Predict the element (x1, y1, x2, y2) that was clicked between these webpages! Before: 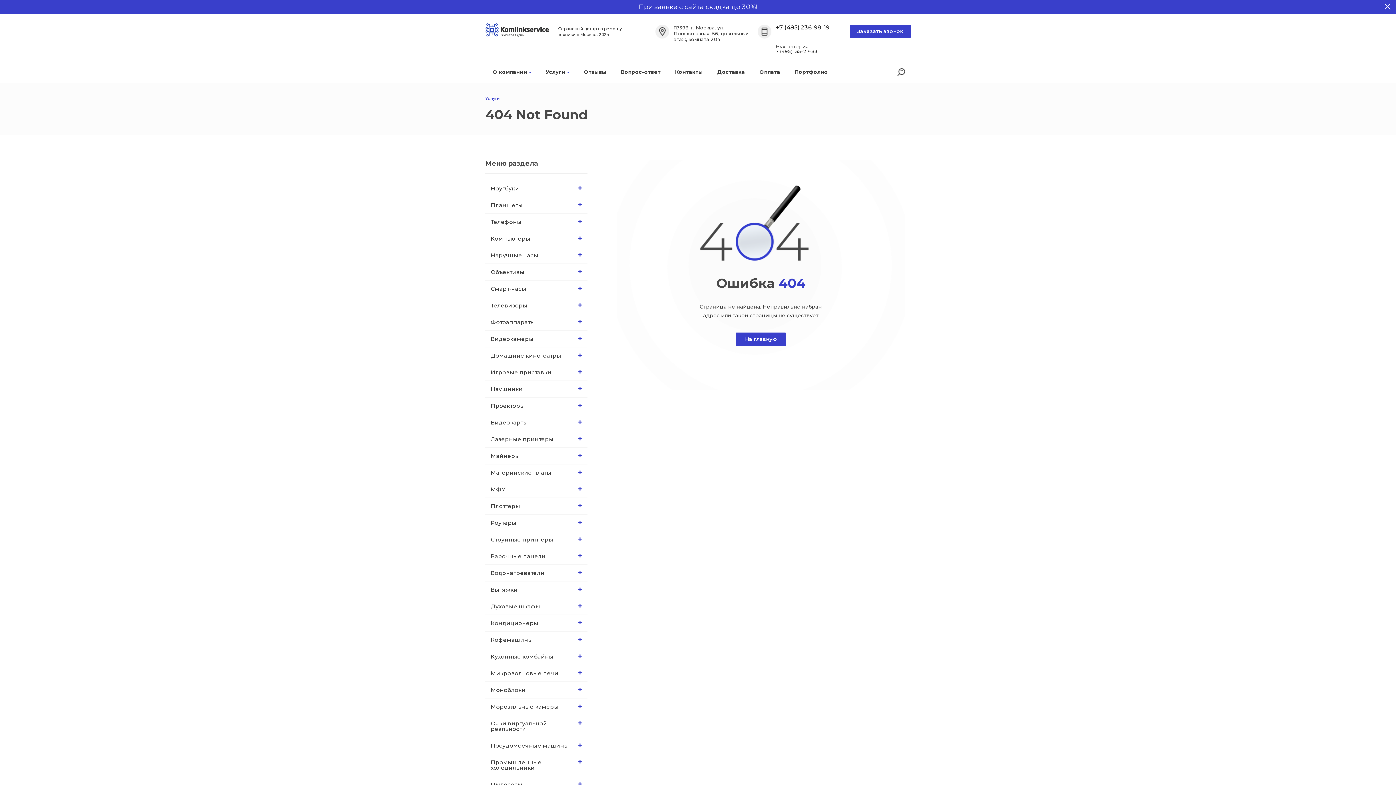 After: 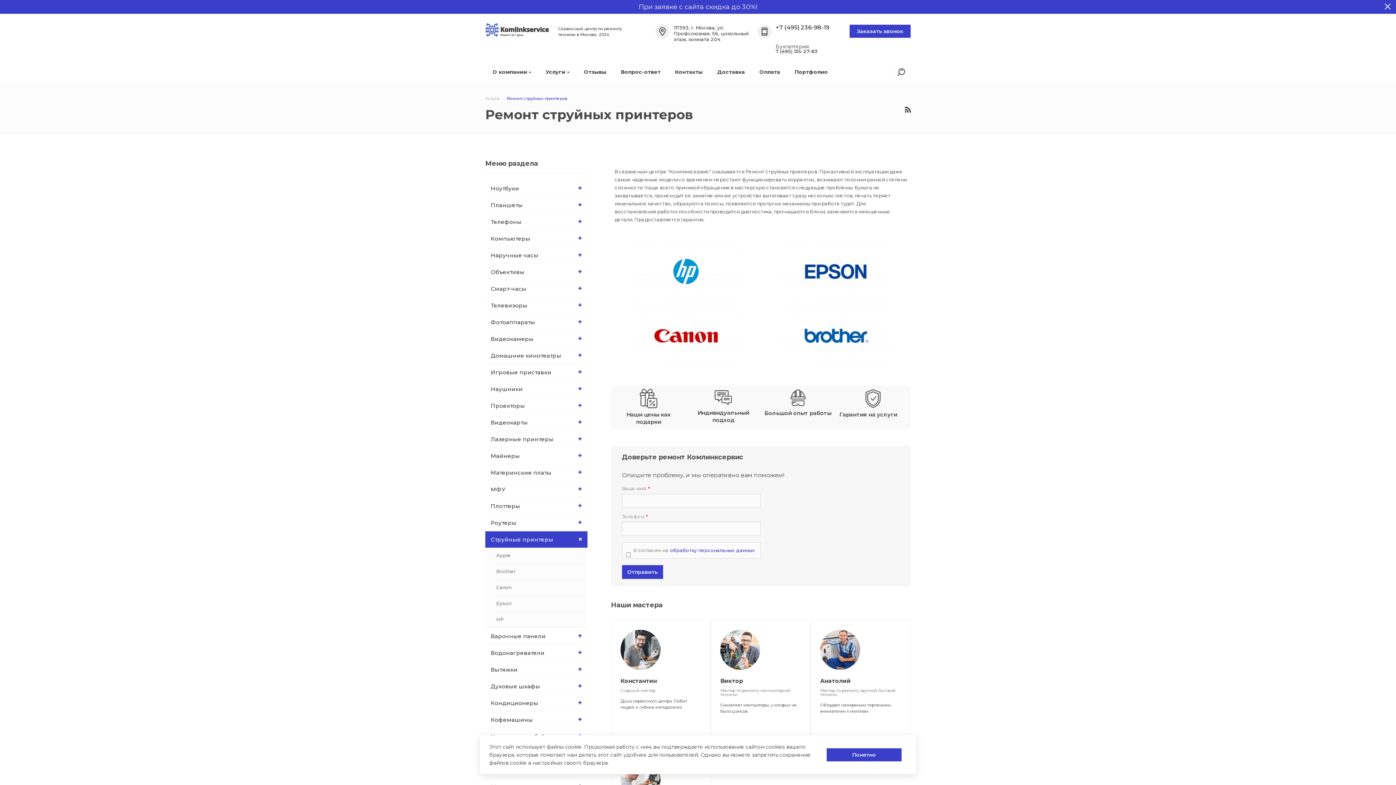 Action: label: Струйные принтеры bbox: (485, 531, 587, 548)